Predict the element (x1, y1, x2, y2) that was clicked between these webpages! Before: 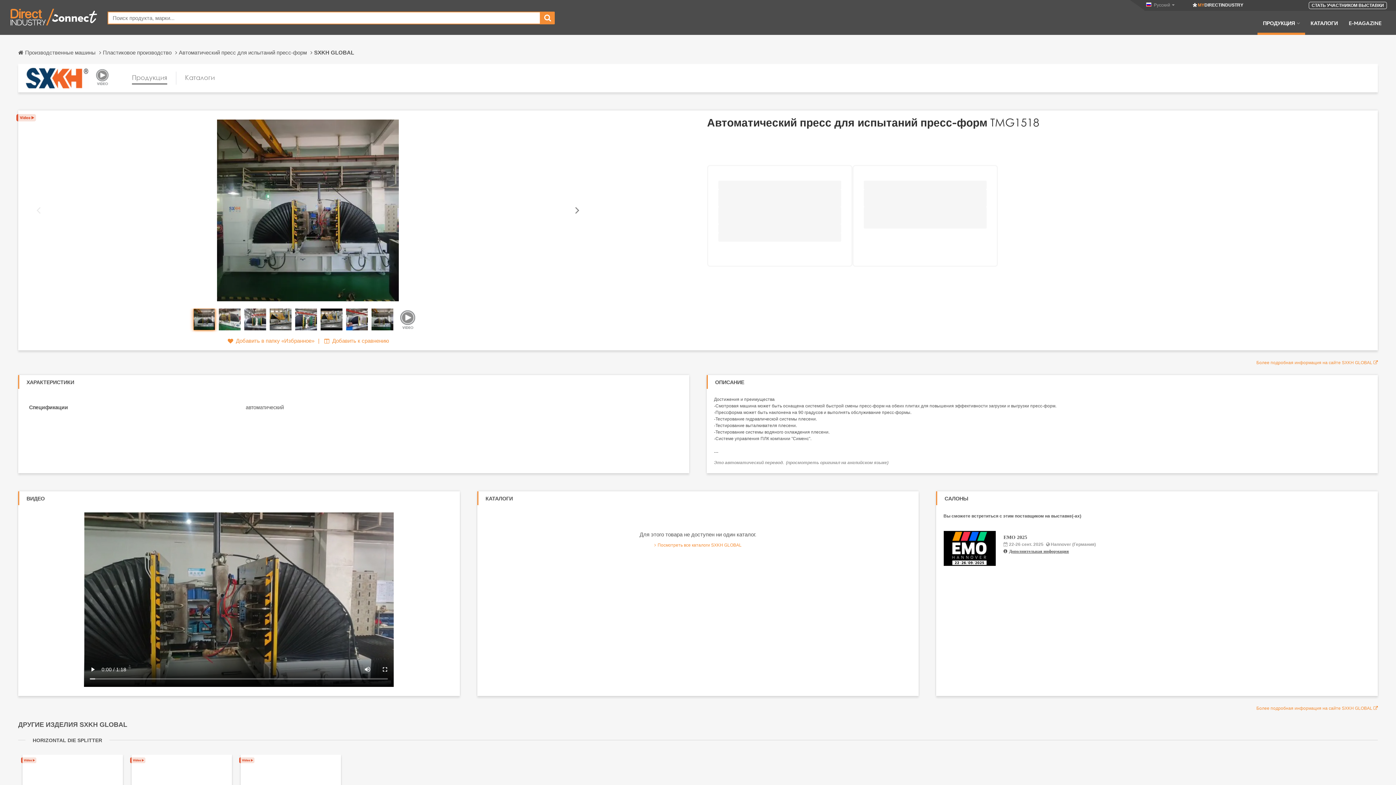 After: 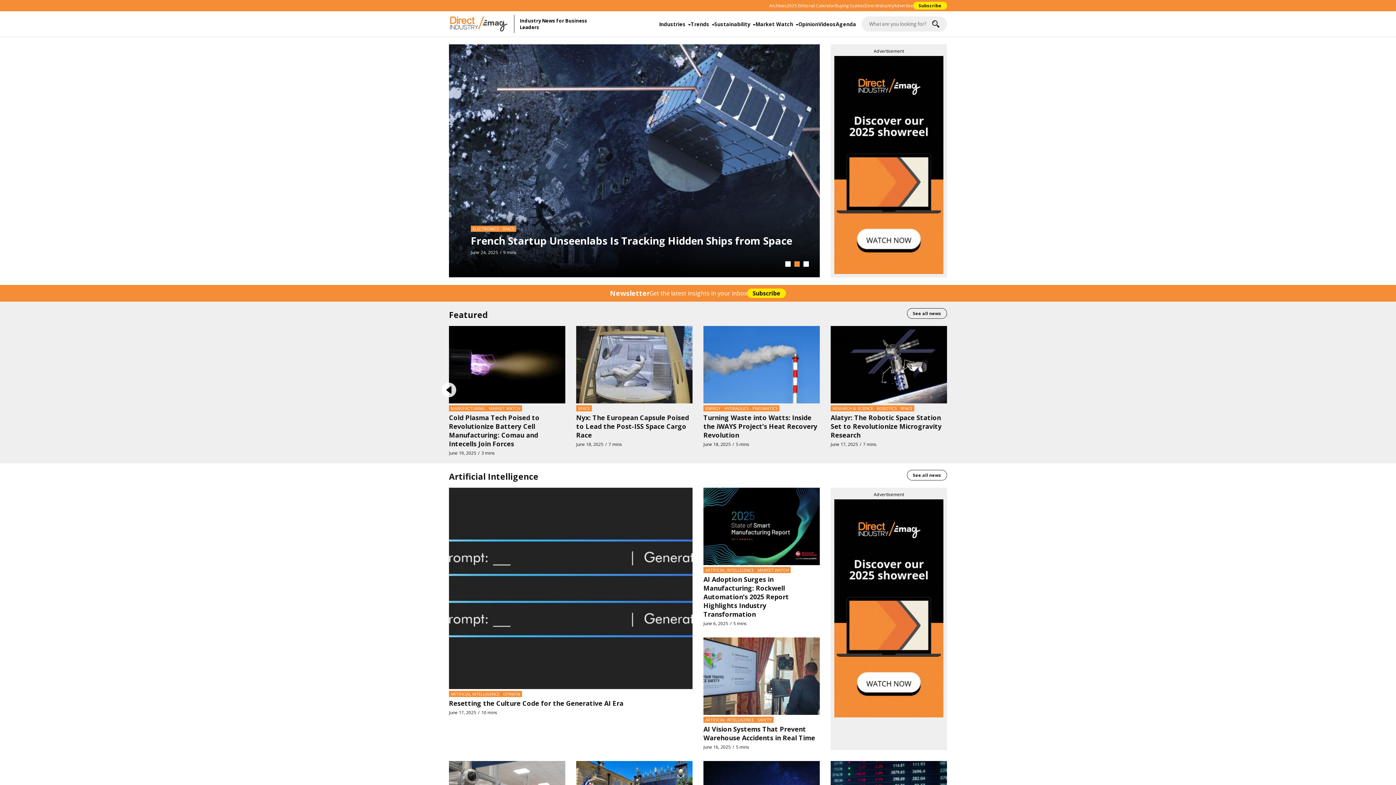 Action: label: E-MAGAZINE bbox: (1343, 19, 1387, 34)